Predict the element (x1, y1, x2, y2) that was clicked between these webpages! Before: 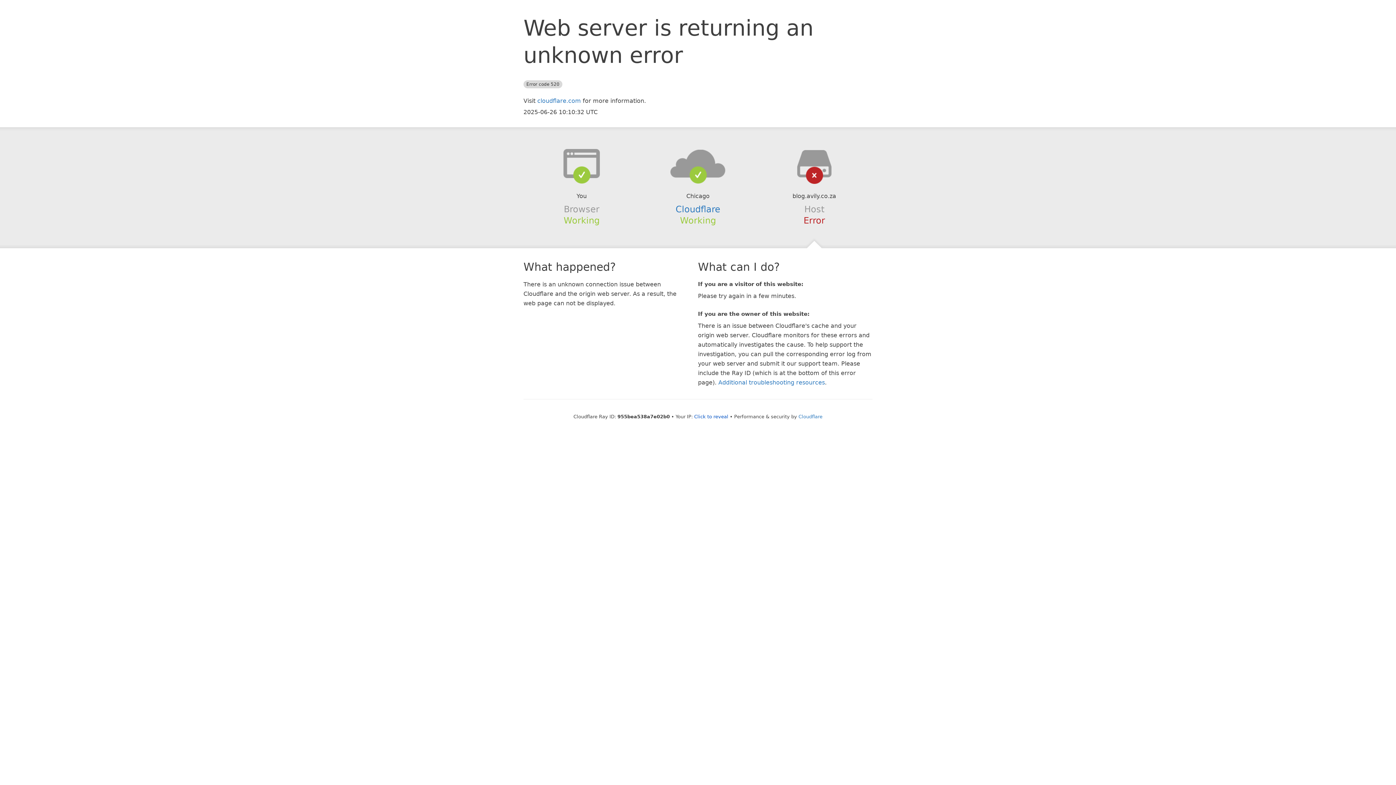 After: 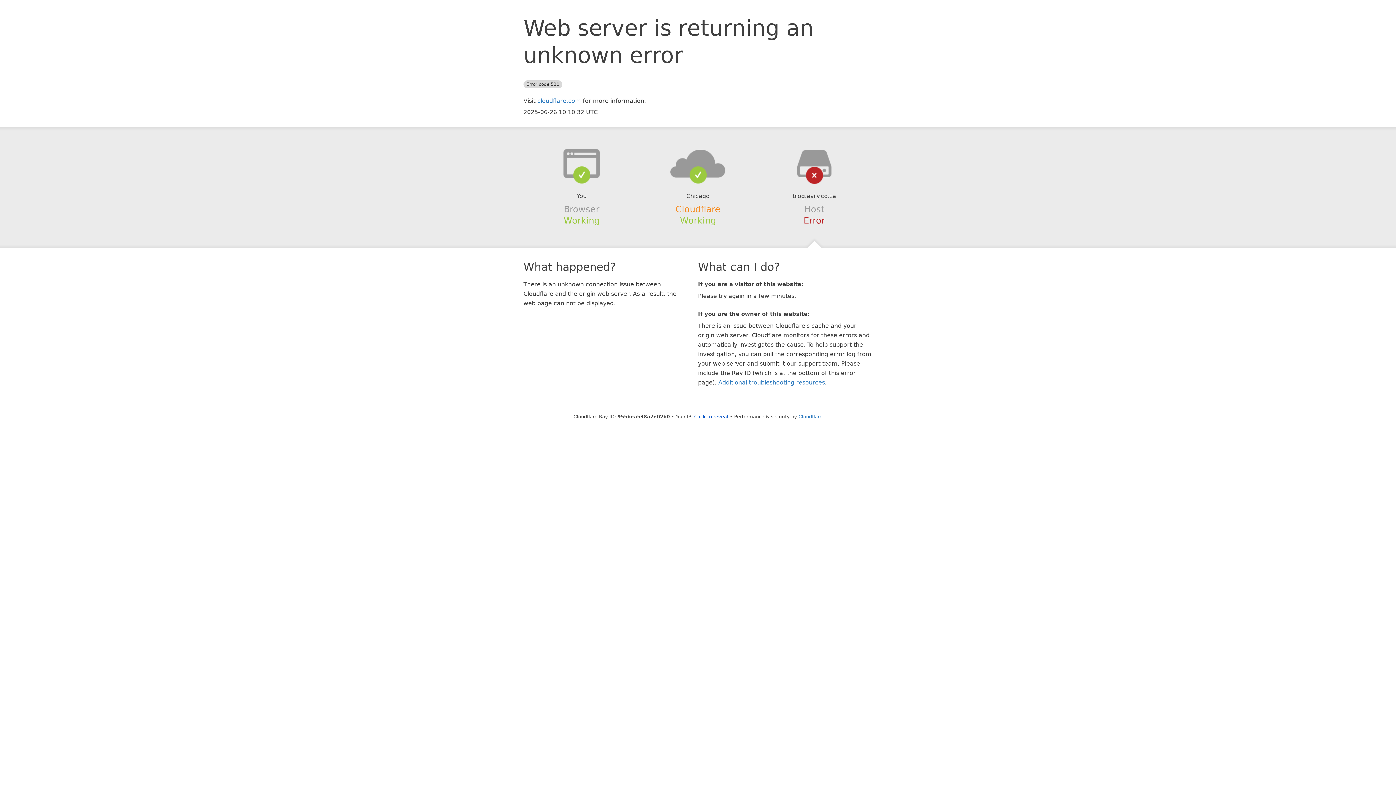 Action: label: Cloudflare bbox: (675, 204, 720, 214)